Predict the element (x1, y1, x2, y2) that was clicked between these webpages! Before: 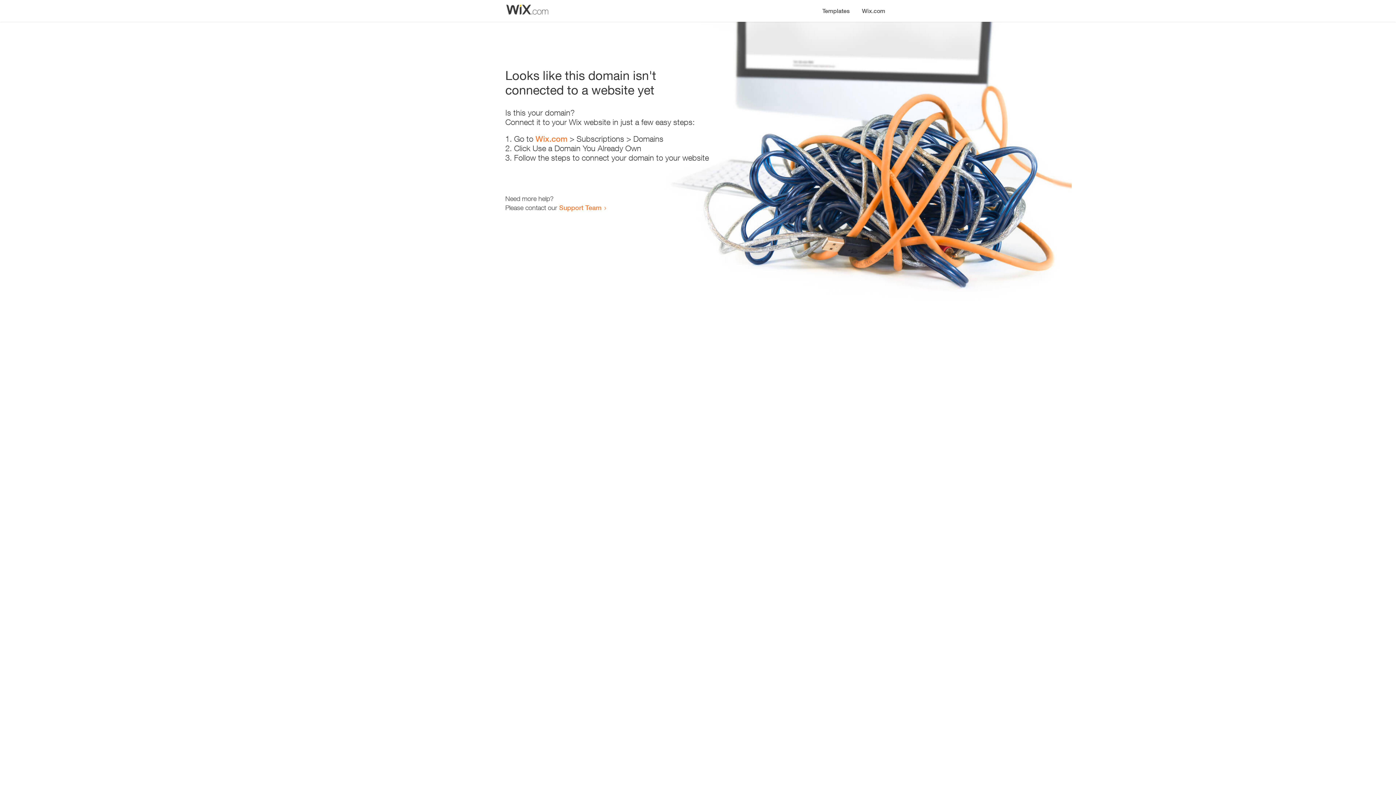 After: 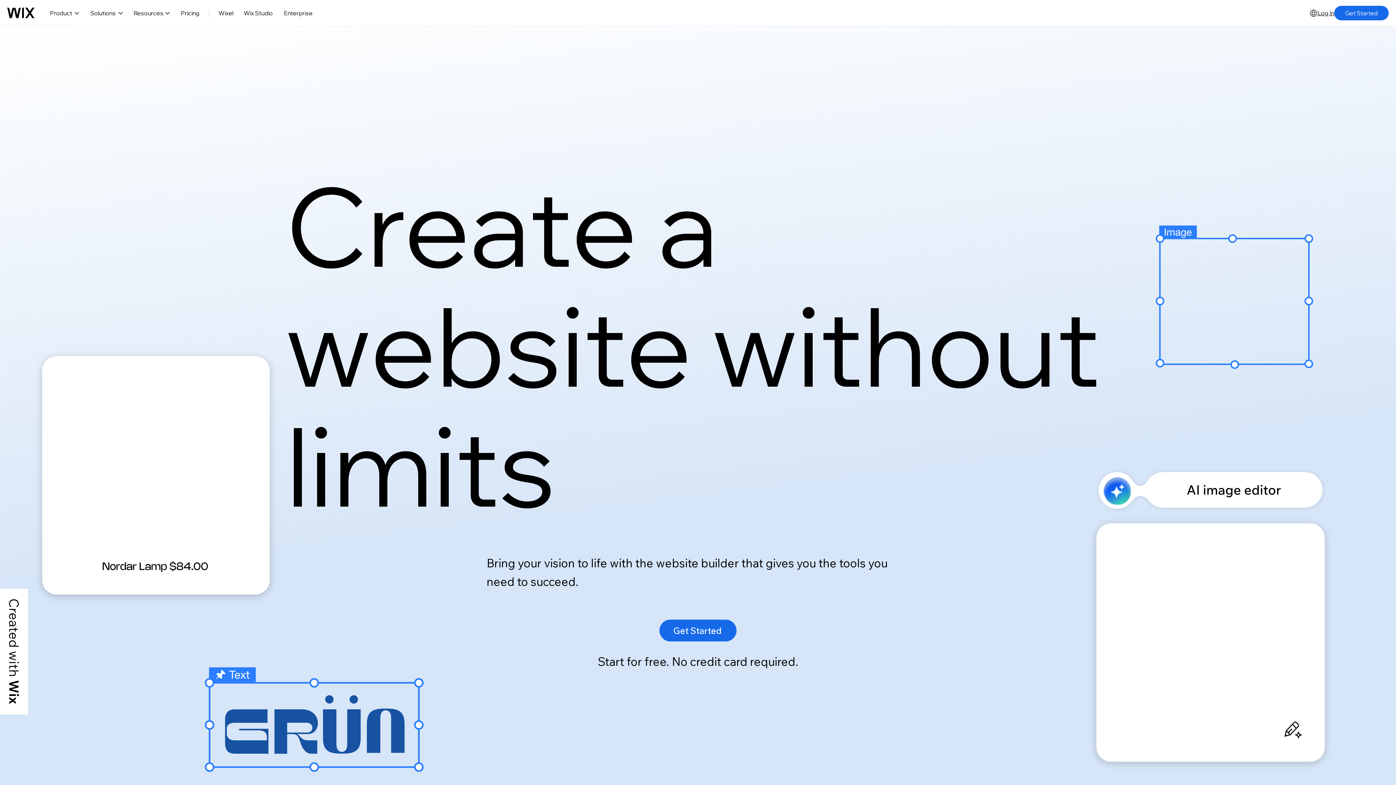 Action: label: Wix.com bbox: (856, 0, 890, 14)